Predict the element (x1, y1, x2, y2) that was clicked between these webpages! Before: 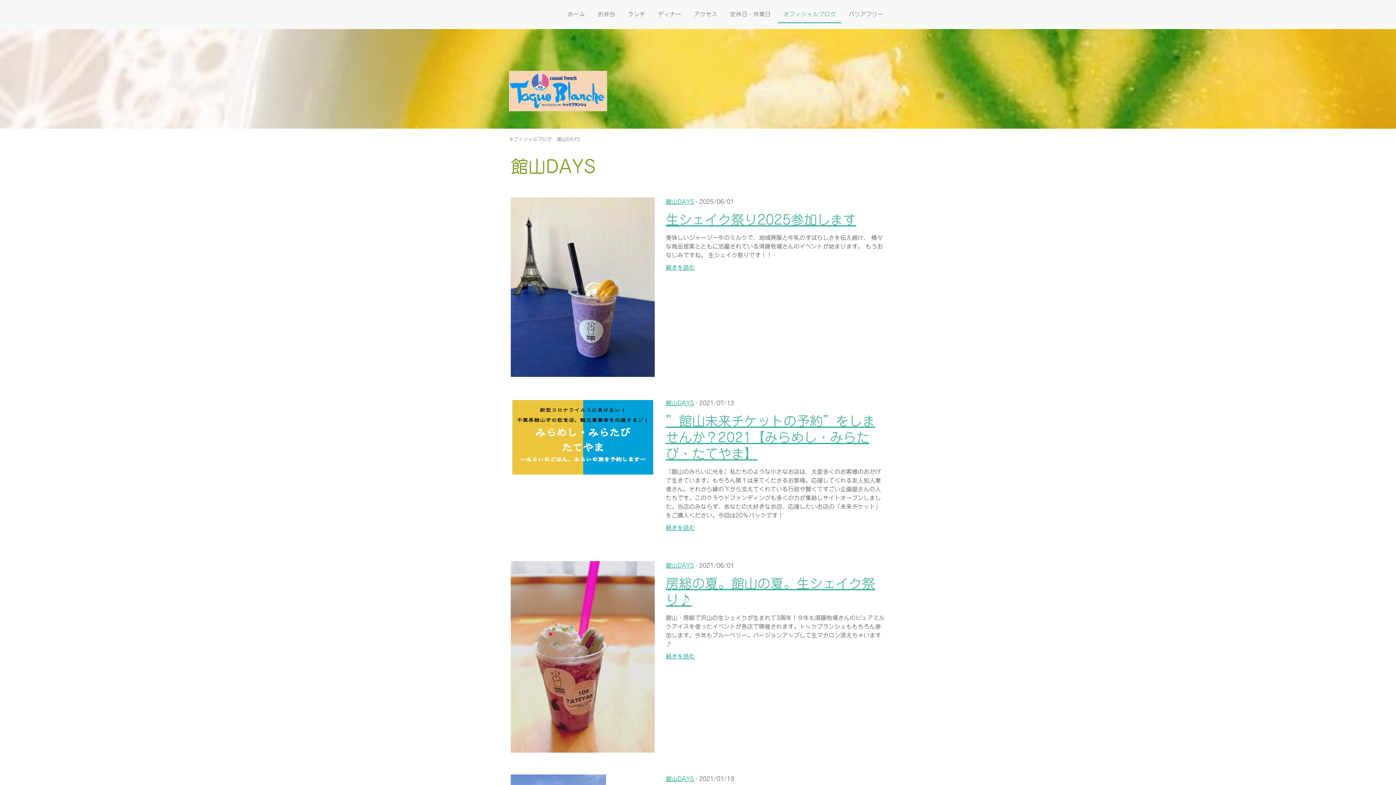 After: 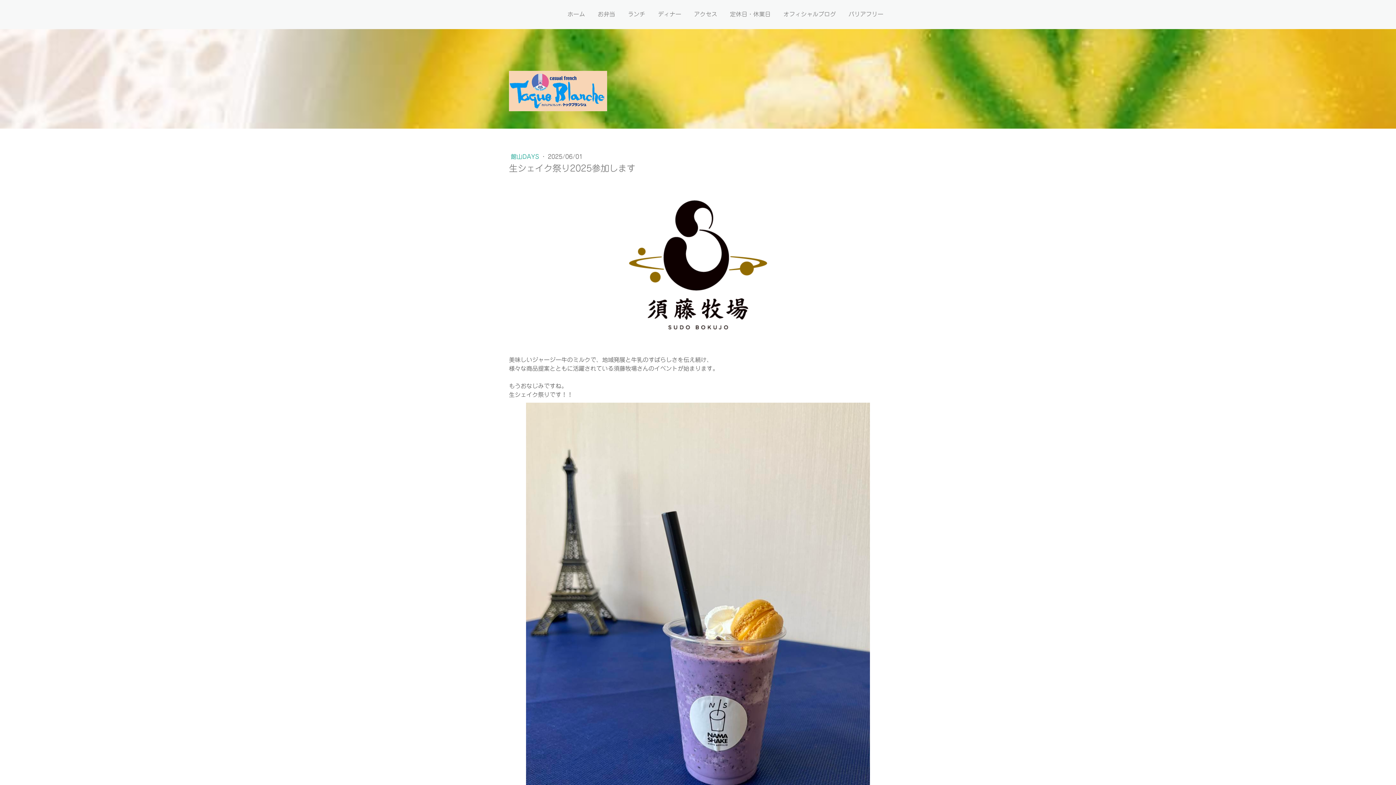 Action: bbox: (665, 264, 695, 270) label: 続きを読む